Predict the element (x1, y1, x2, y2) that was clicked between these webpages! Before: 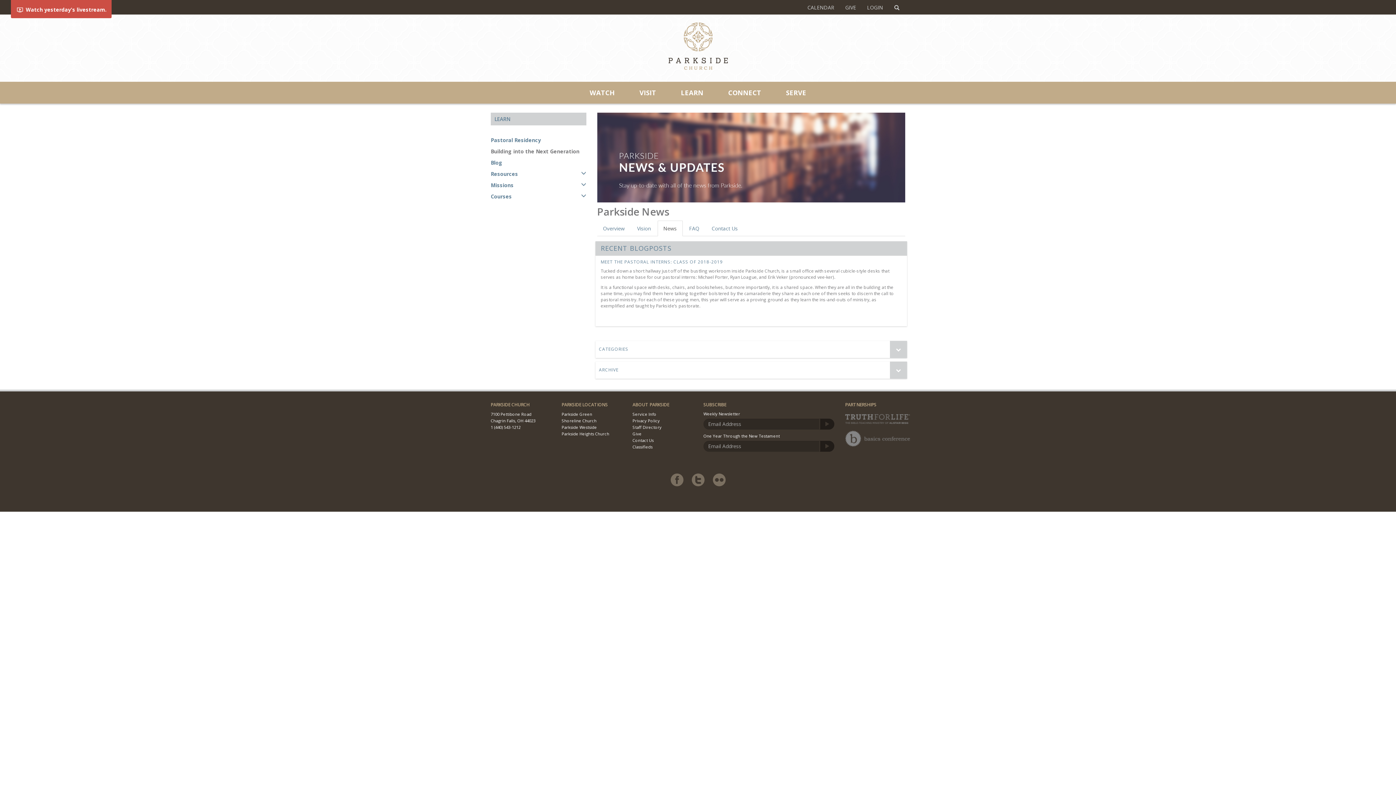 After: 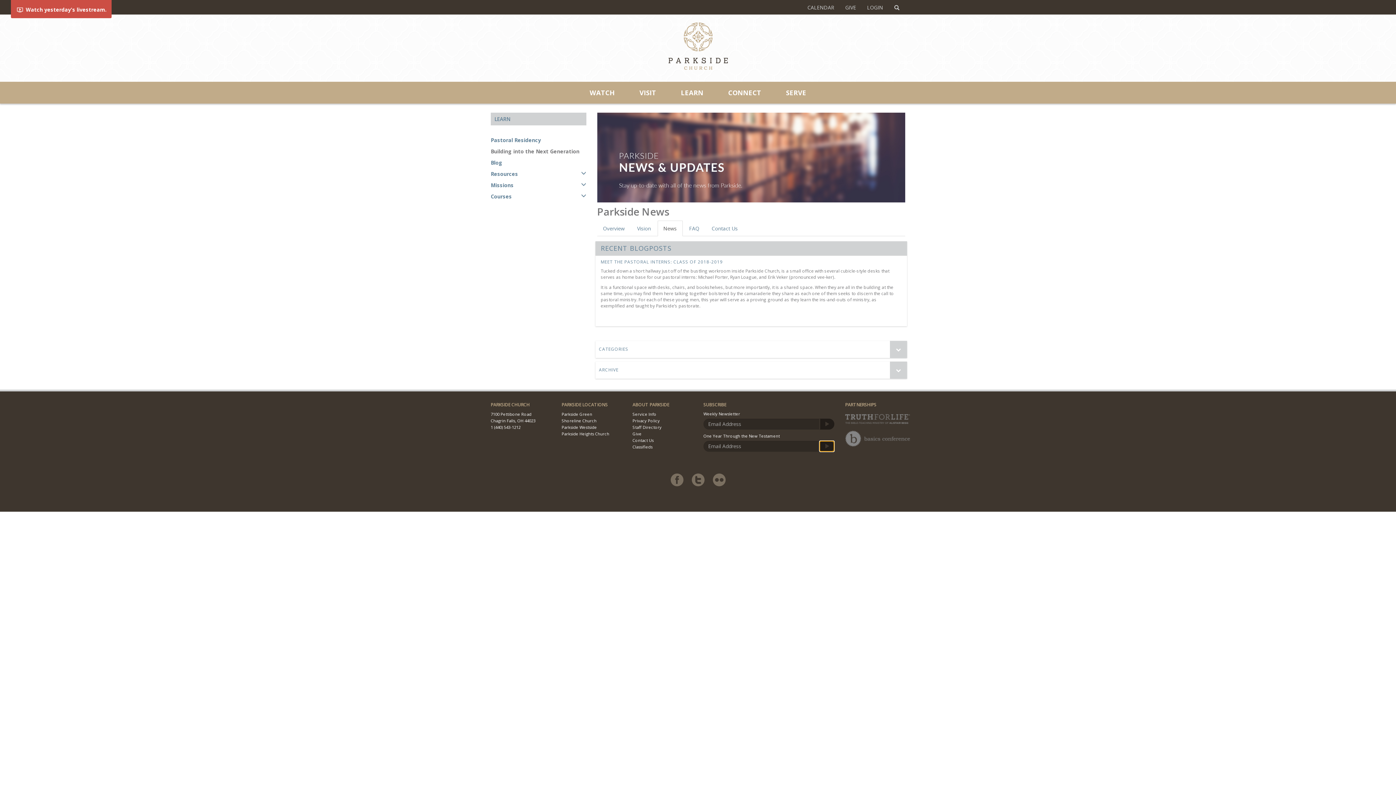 Action: bbox: (819, 441, 834, 451)